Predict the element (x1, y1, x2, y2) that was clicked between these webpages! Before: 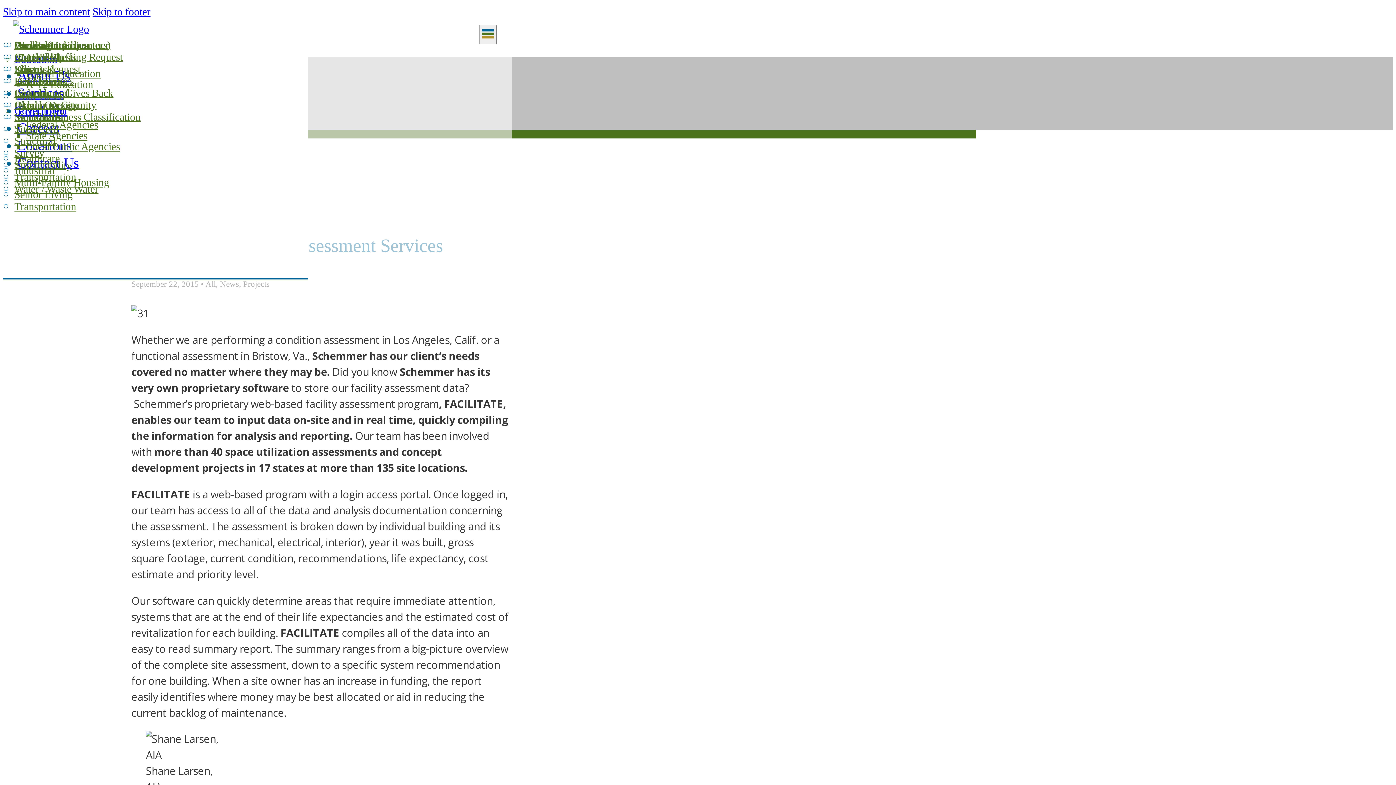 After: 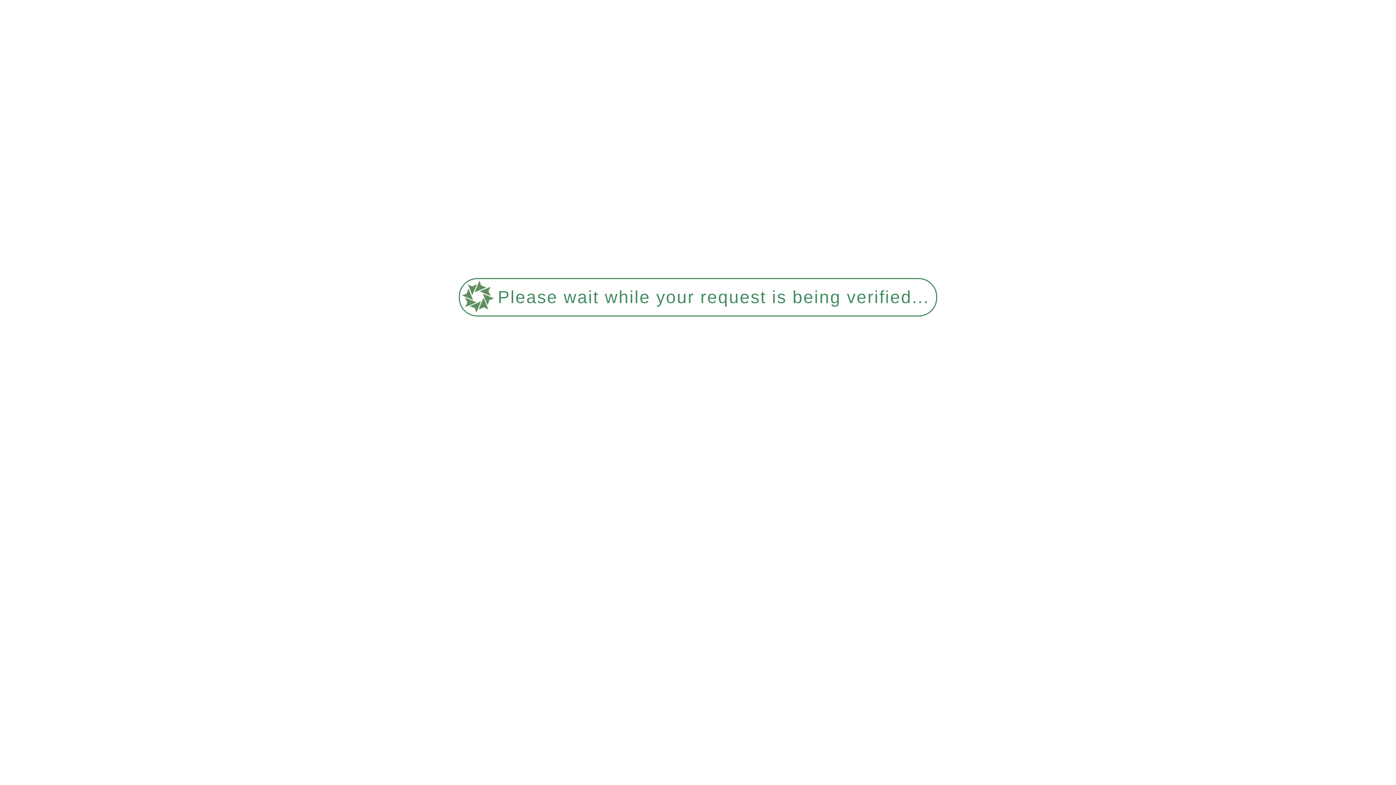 Action: bbox: (14, 200, 76, 212) label: Transportation